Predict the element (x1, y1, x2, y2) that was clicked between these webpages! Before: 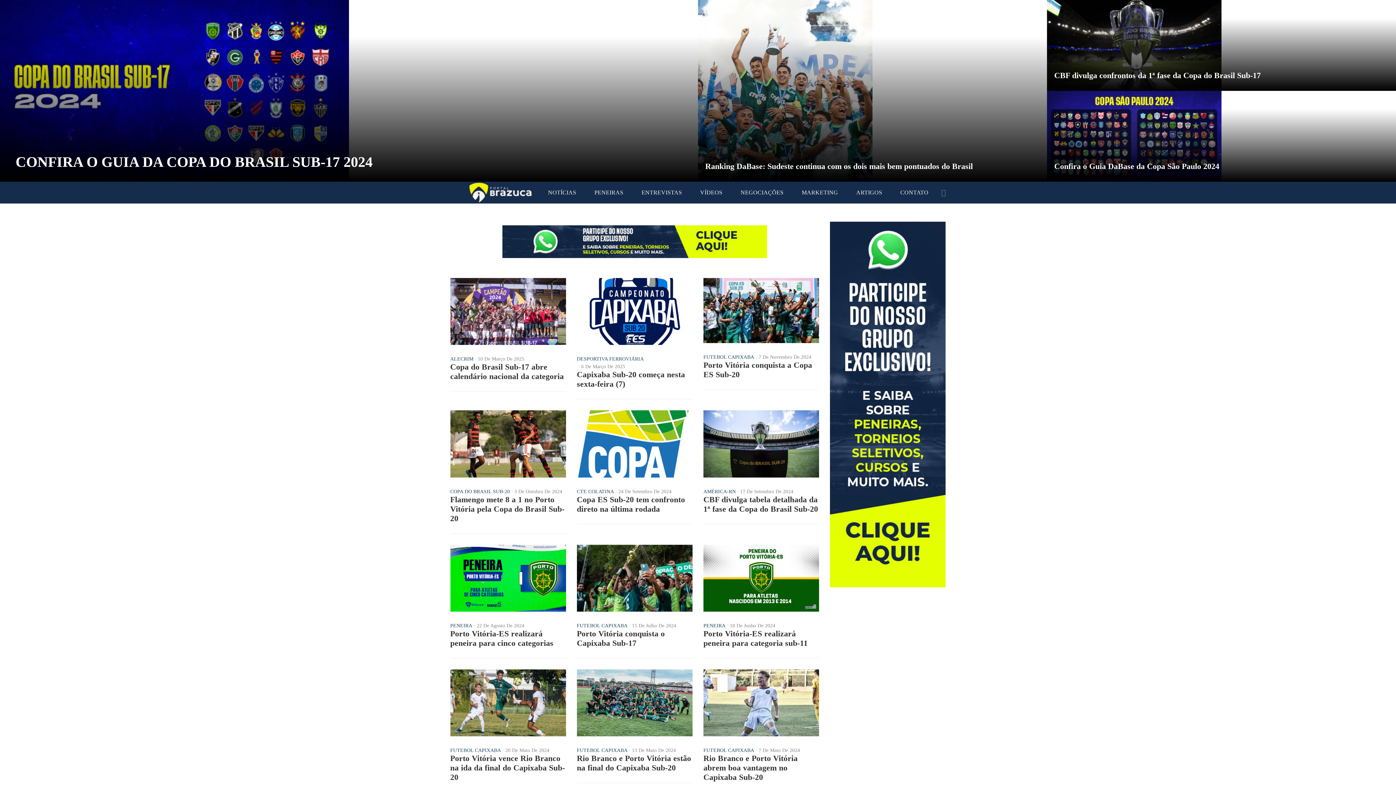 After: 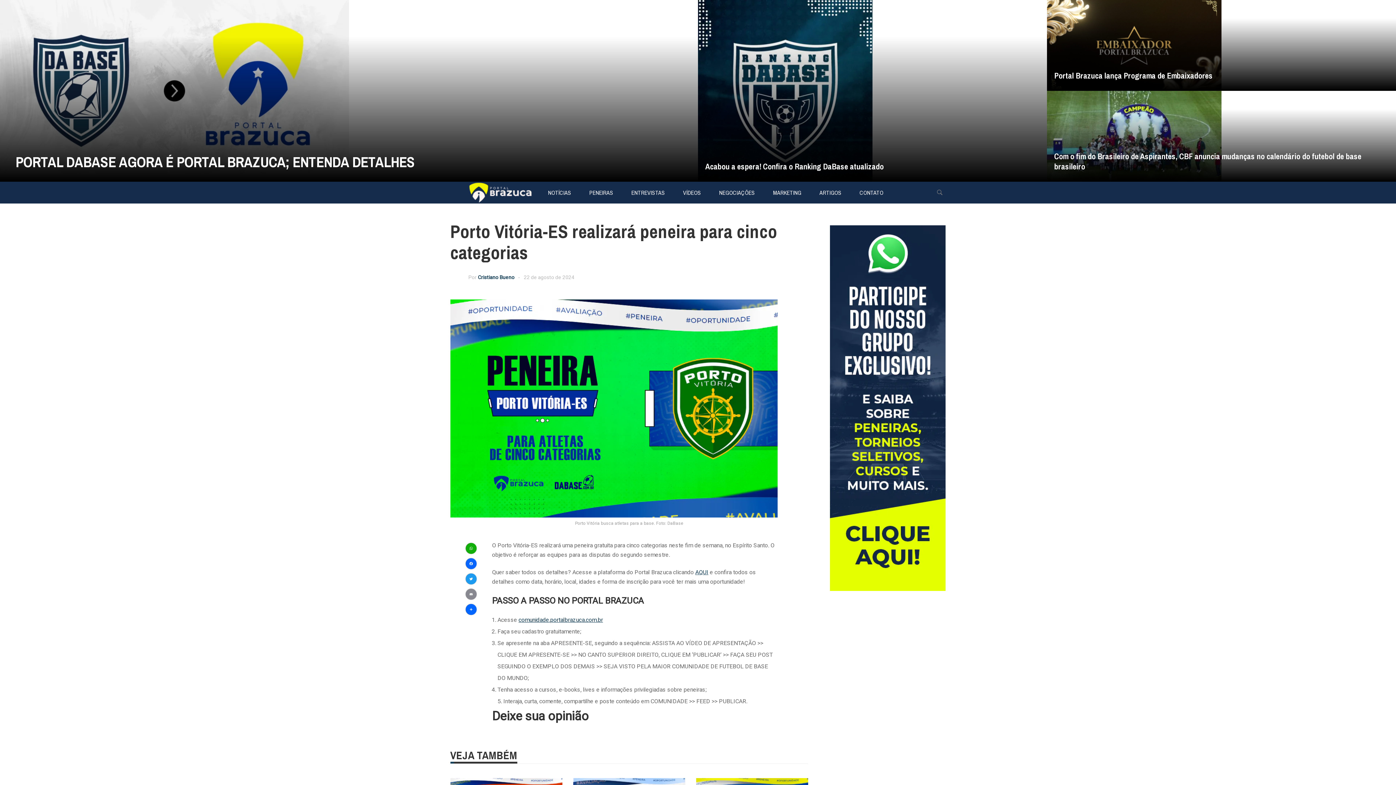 Action: label: 22 De Agosto De 2024 bbox: (476, 623, 524, 628)